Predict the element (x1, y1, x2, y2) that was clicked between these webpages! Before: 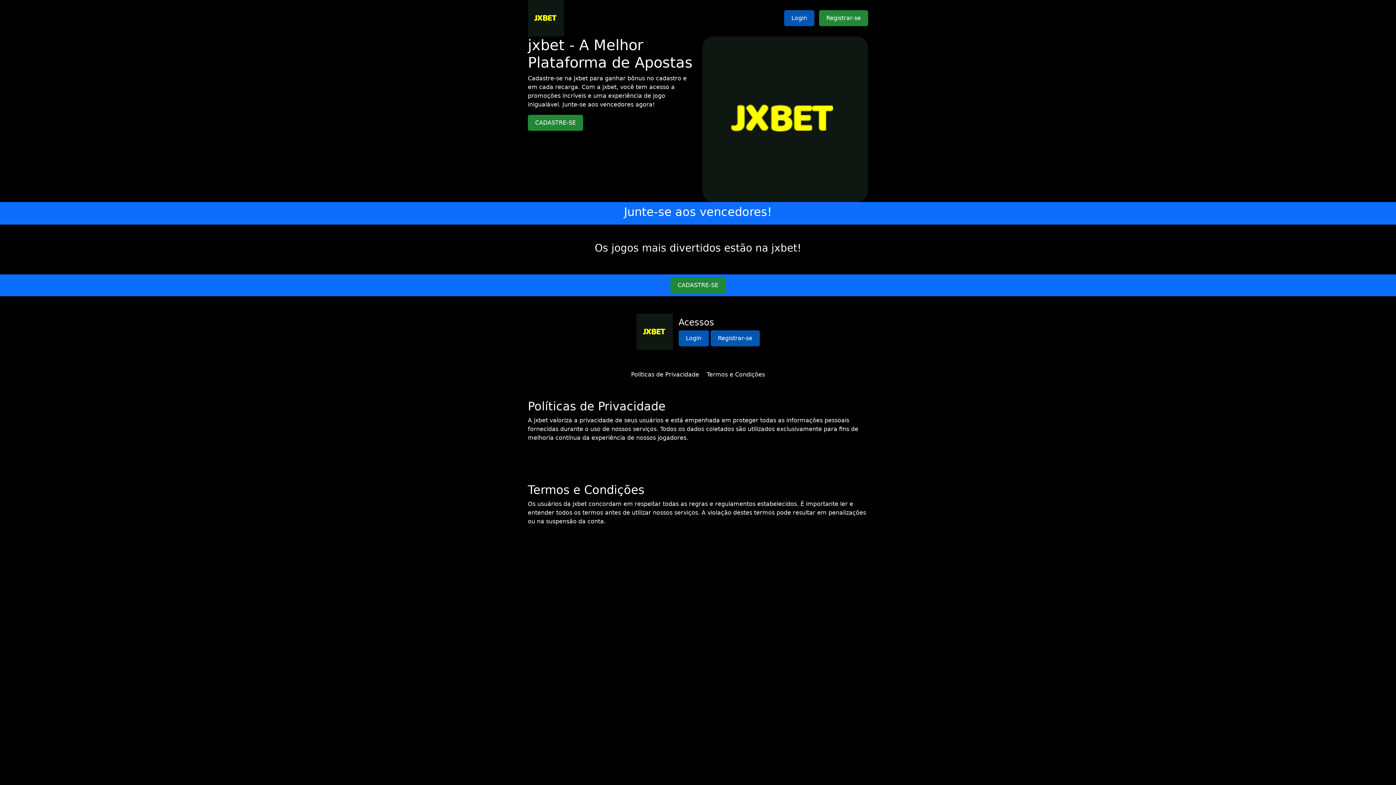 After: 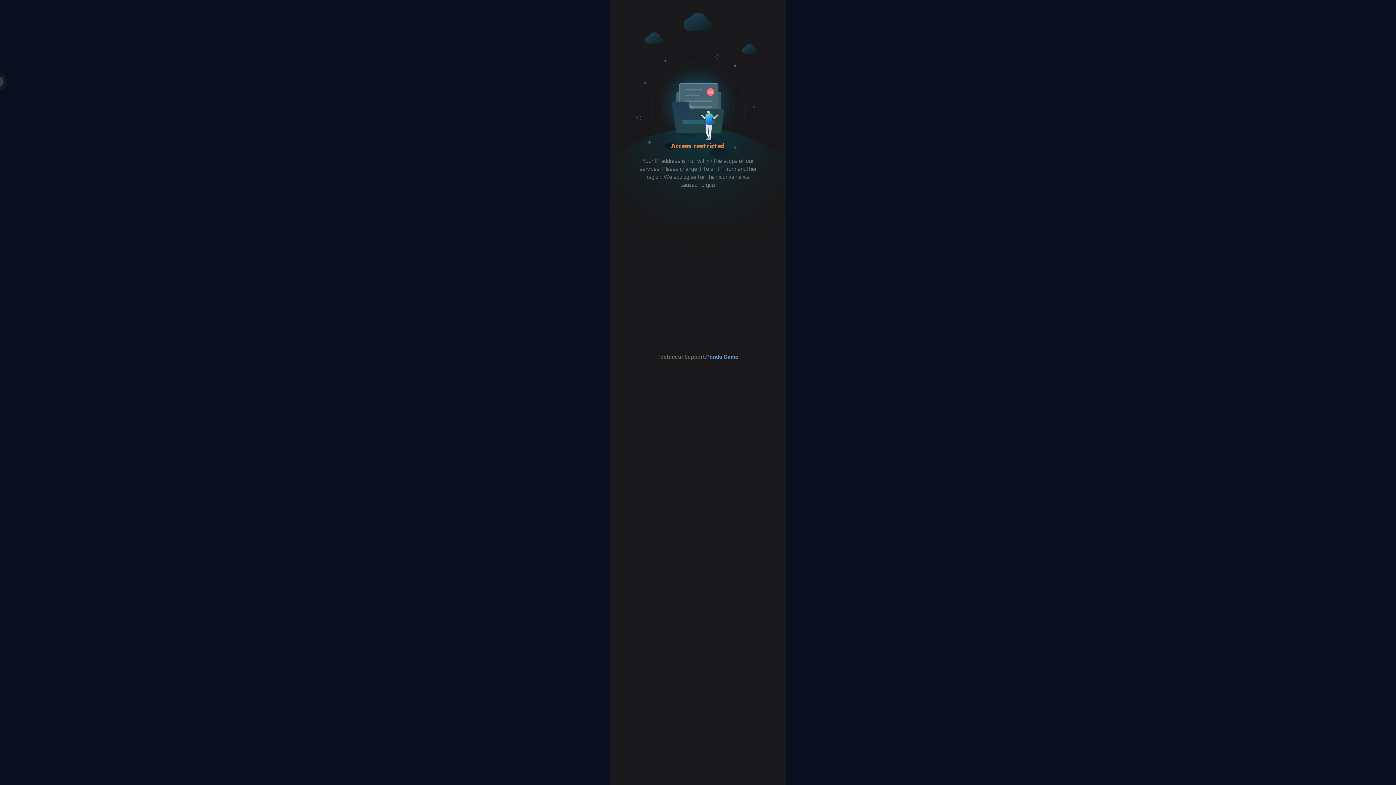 Action: bbox: (702, 115, 868, 122)